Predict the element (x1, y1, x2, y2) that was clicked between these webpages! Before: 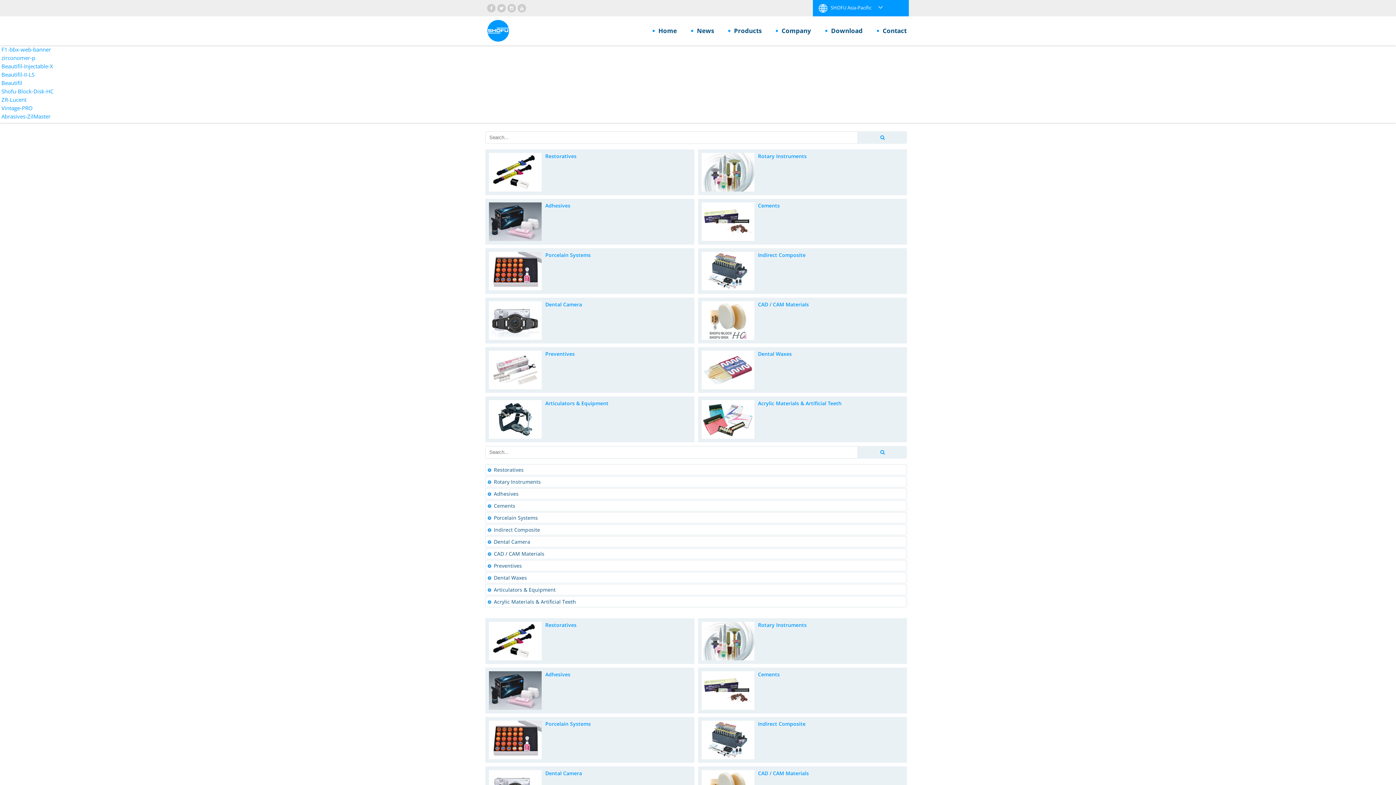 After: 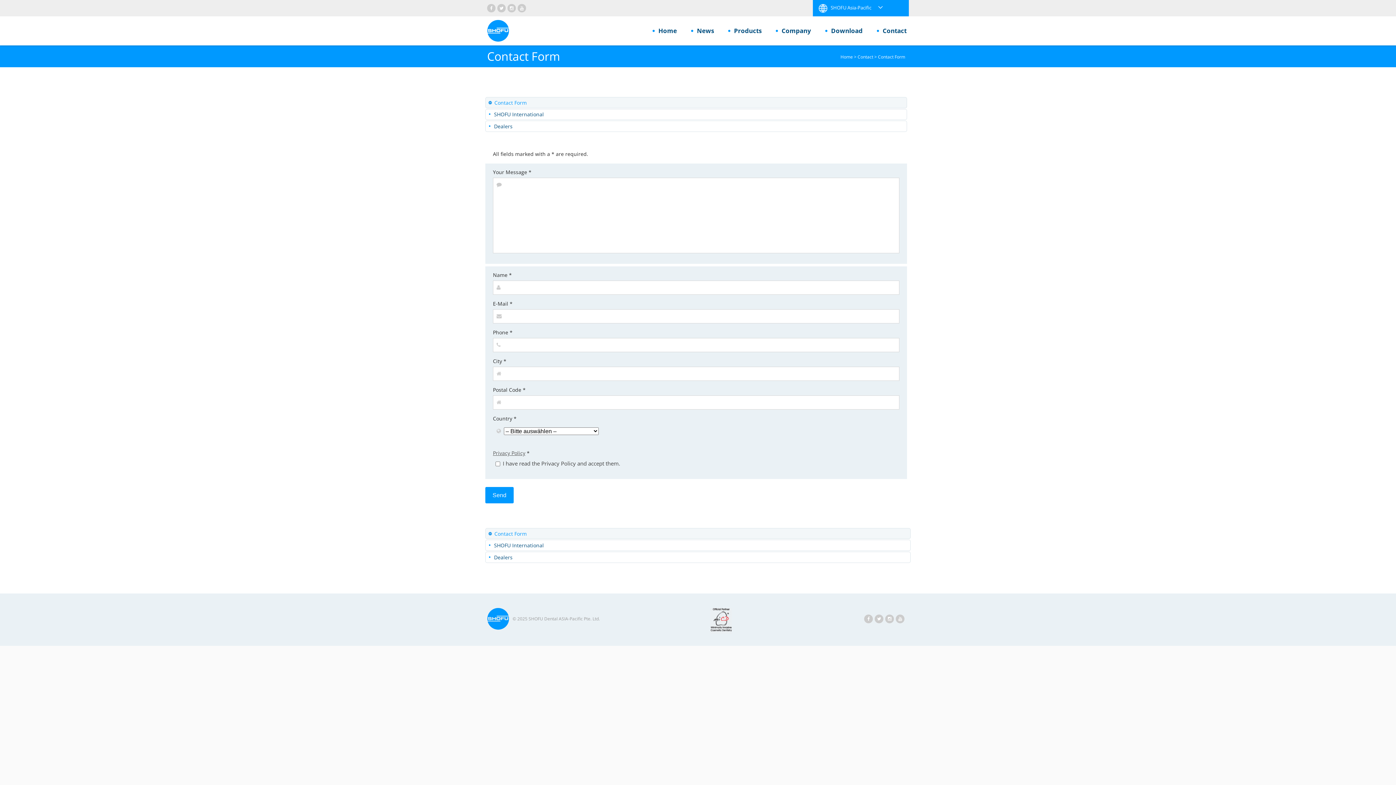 Action: label: Contact bbox: (865, 20, 909, 40)